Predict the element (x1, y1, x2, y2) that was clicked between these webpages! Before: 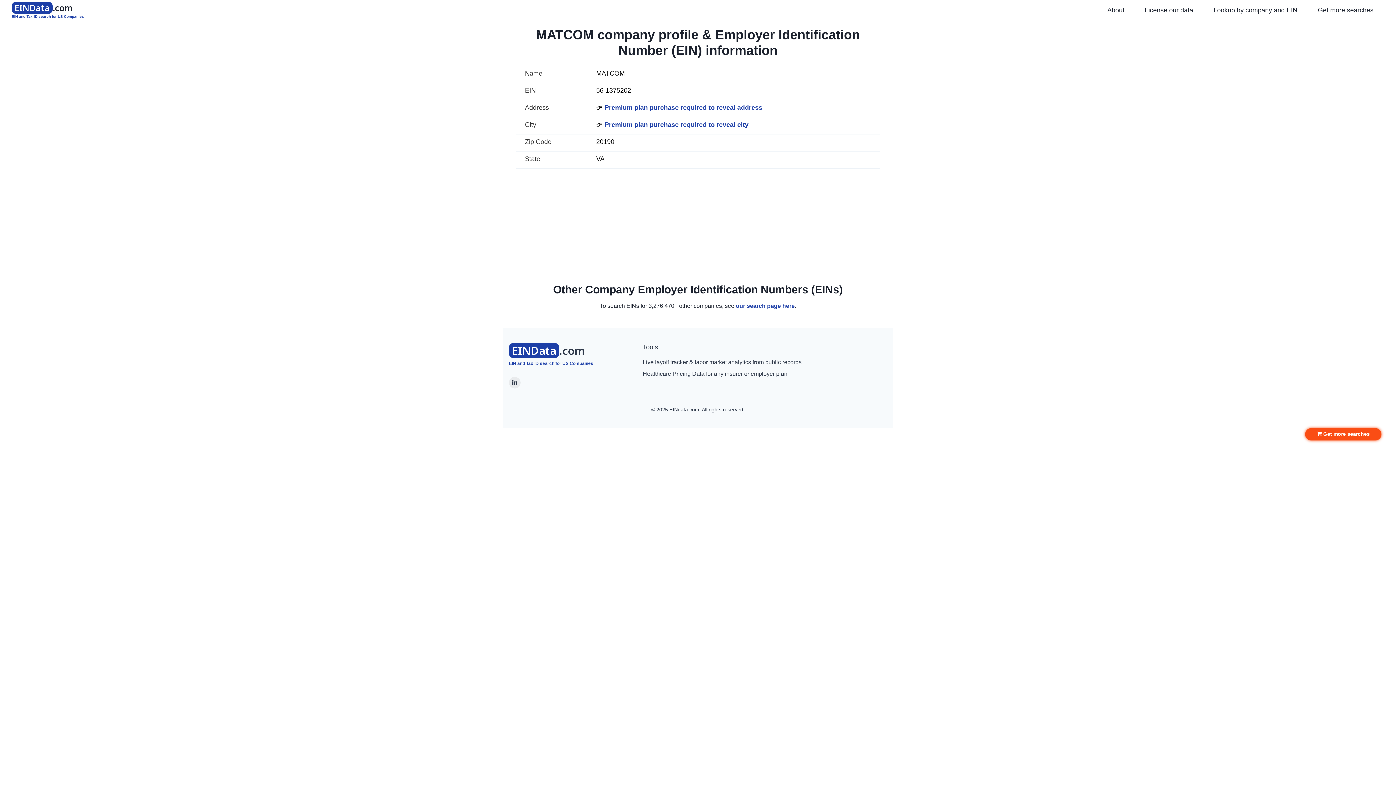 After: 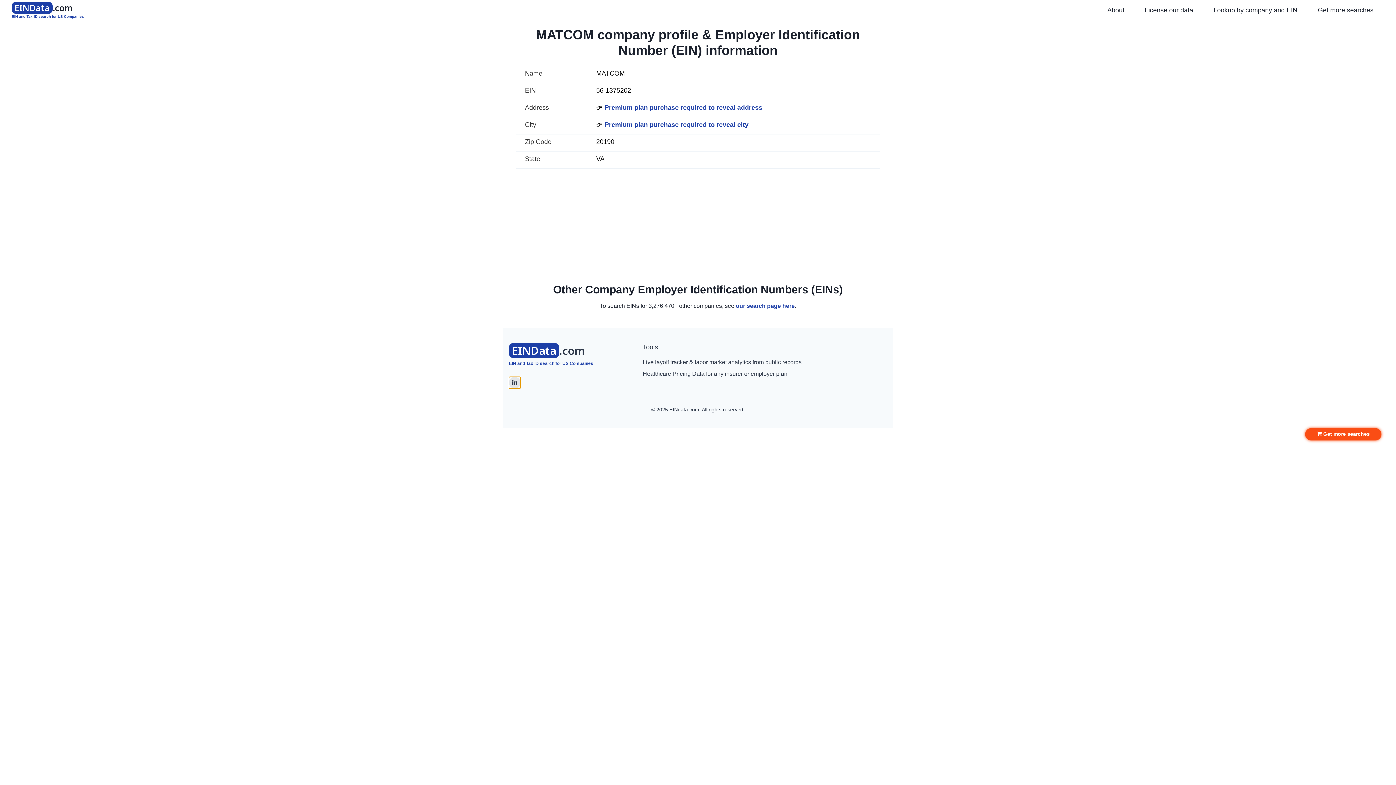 Action: bbox: (509, 377, 520, 388) label: Linkedin